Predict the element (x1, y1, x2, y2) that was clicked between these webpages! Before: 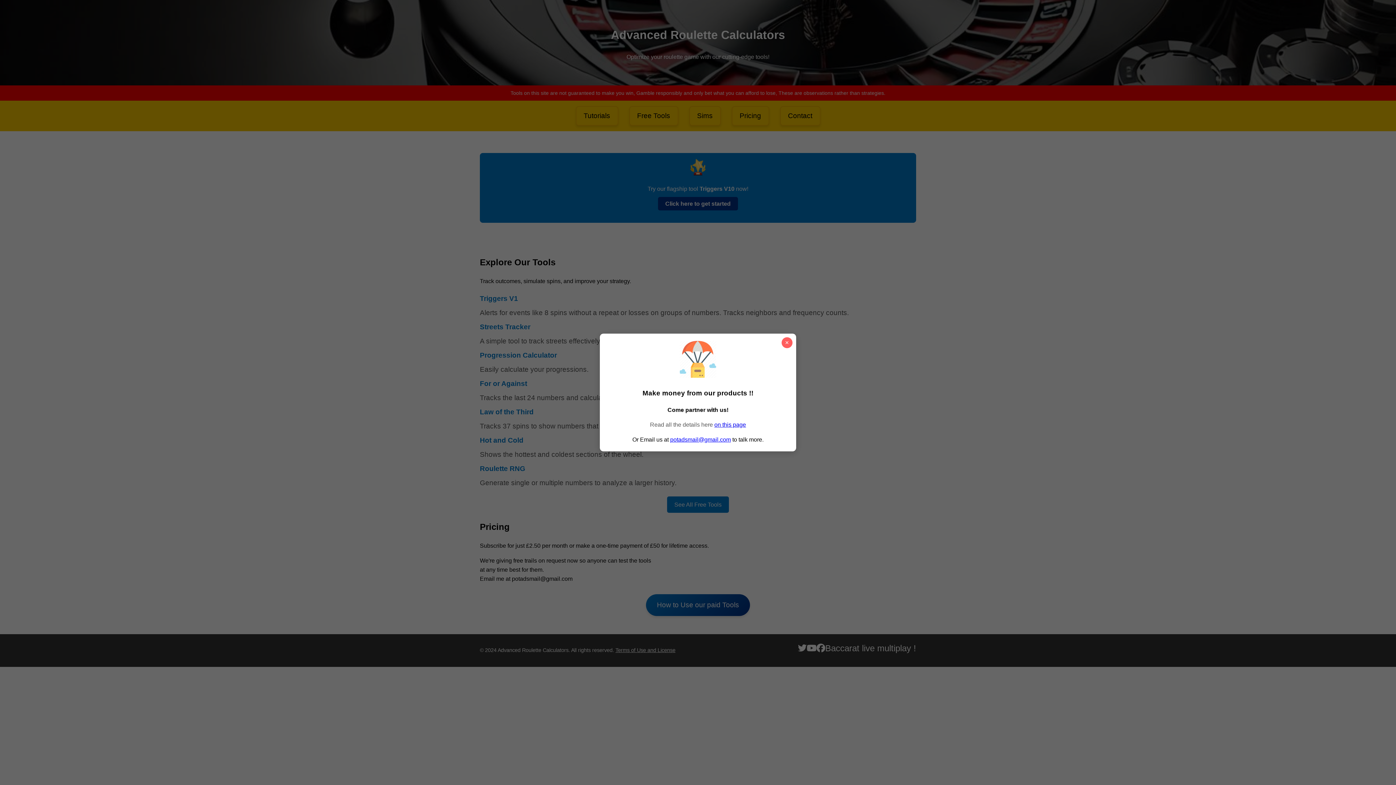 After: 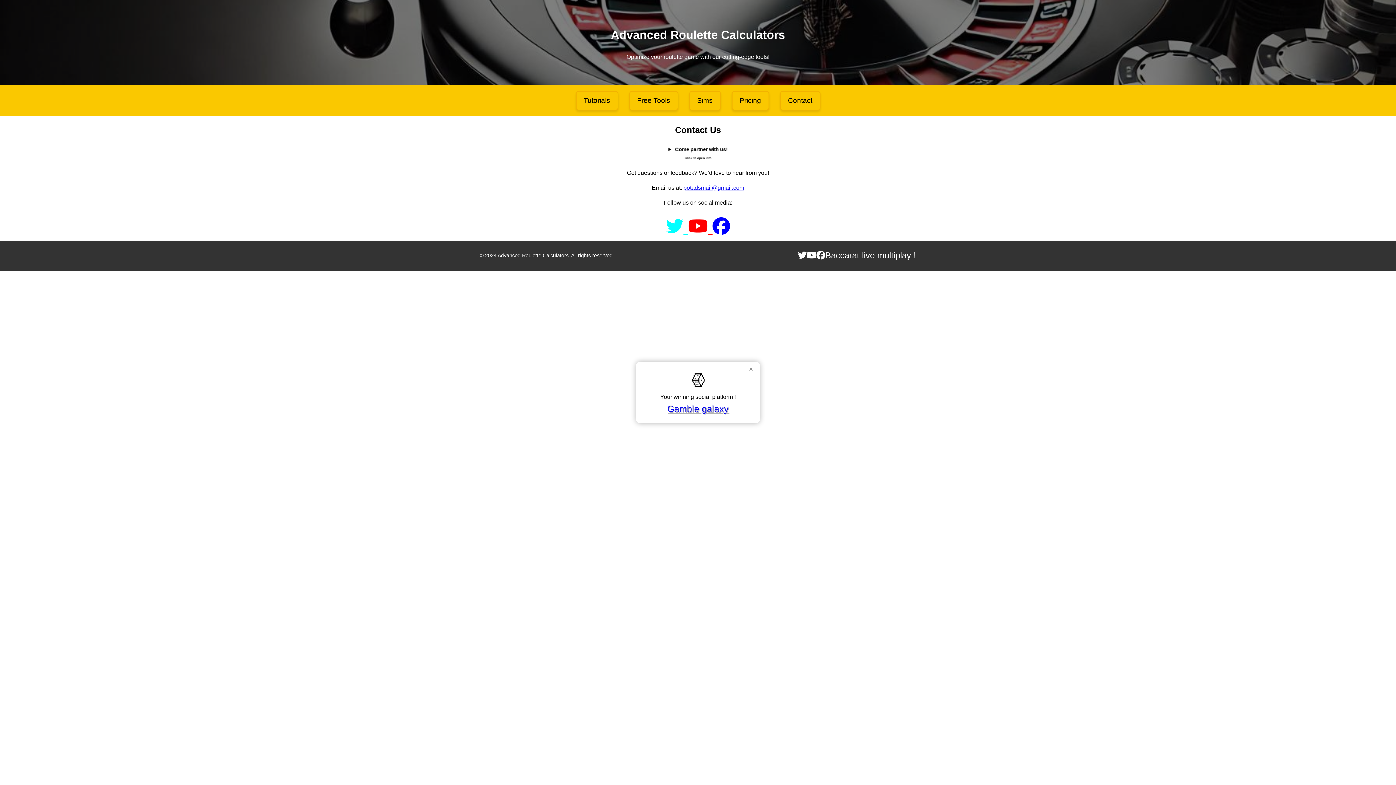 Action: bbox: (714, 421, 746, 427) label: on this page